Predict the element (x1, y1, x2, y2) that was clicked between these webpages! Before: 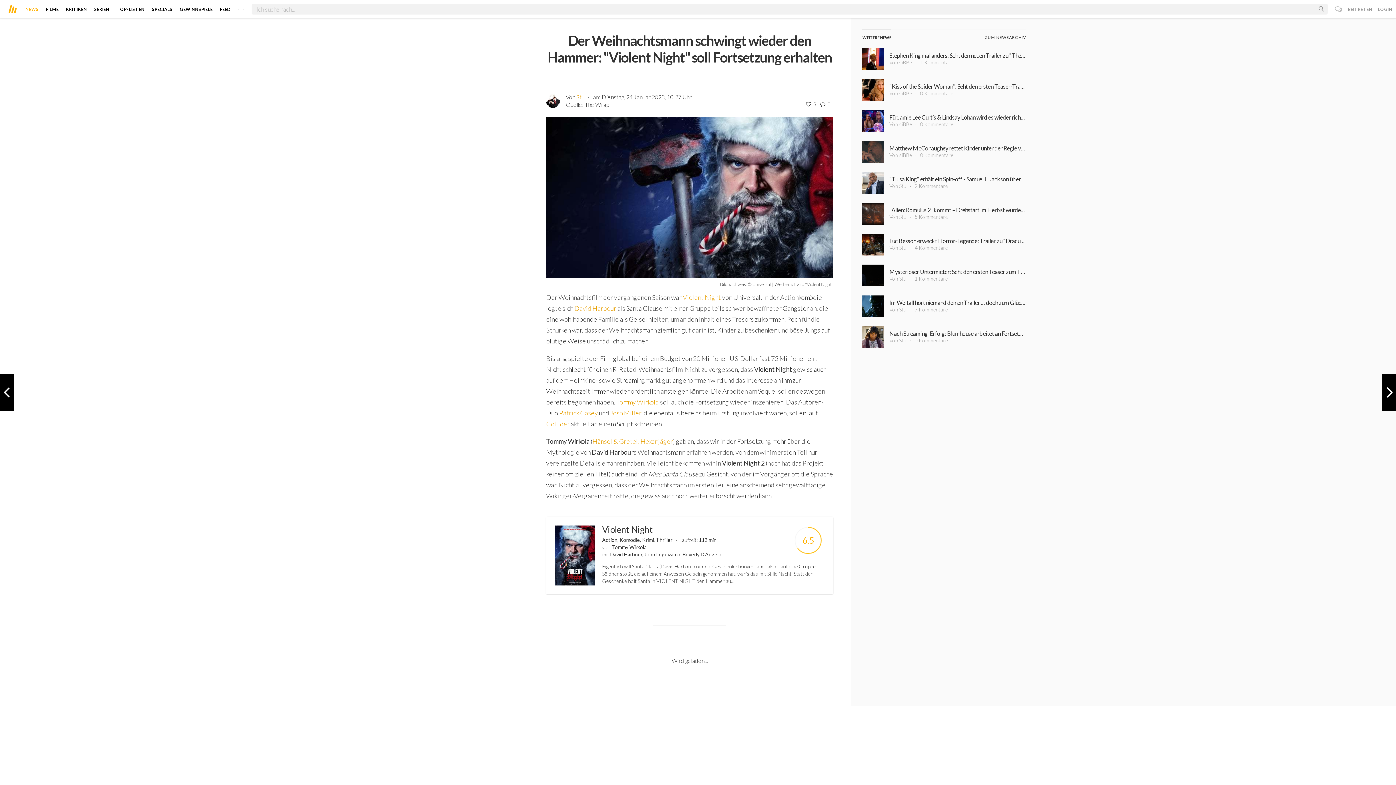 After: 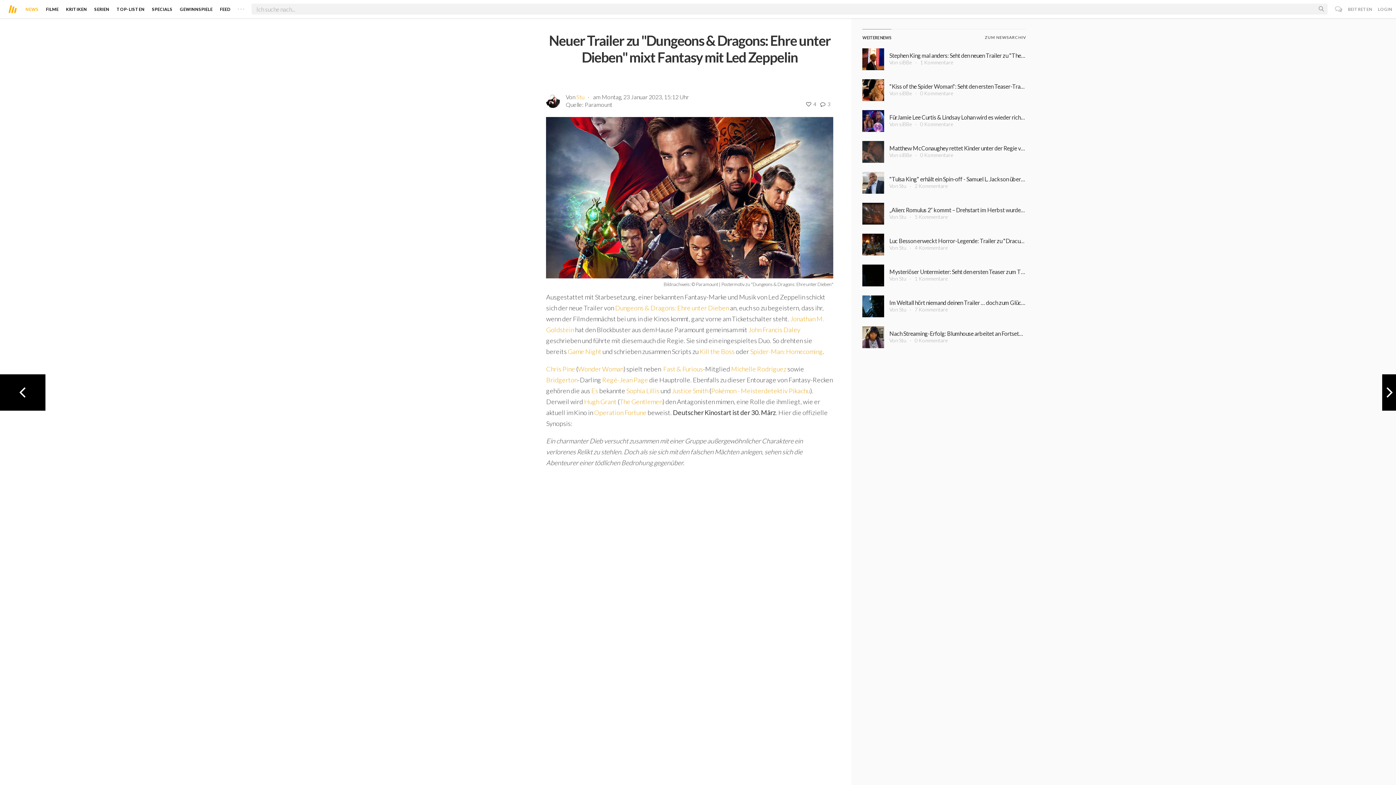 Action: bbox: (0, 374, 13, 410)